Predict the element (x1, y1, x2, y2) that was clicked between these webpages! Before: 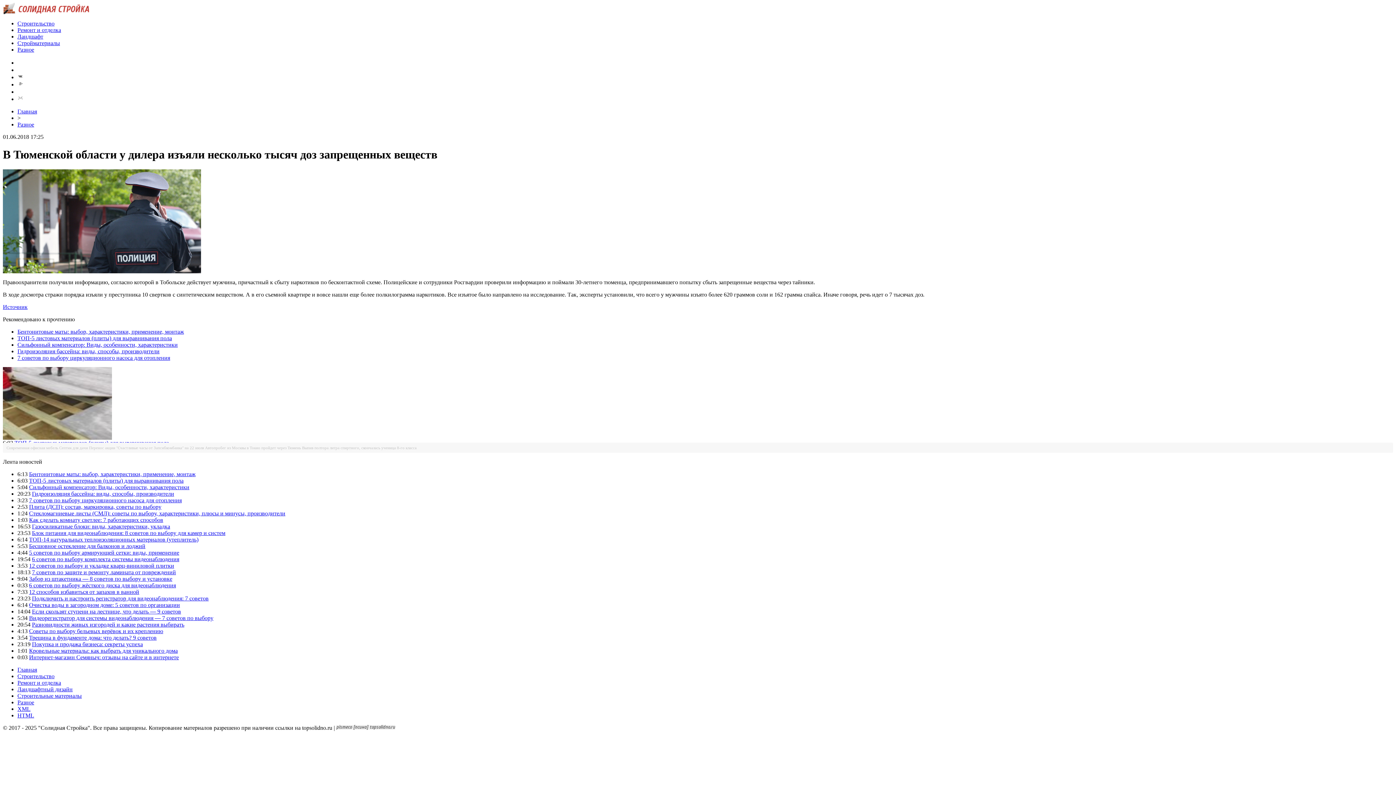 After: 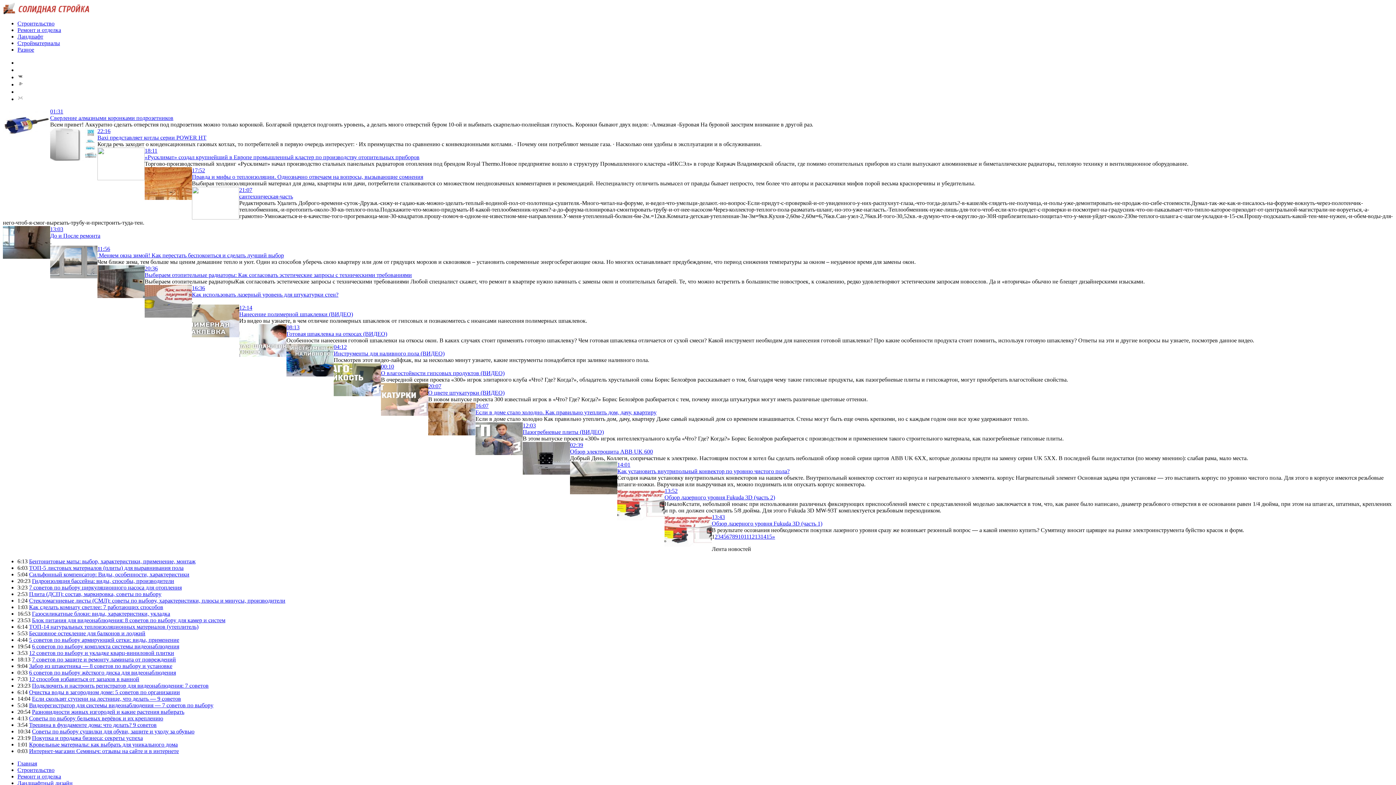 Action: bbox: (17, 680, 61, 686) label: Ремонт и отделка